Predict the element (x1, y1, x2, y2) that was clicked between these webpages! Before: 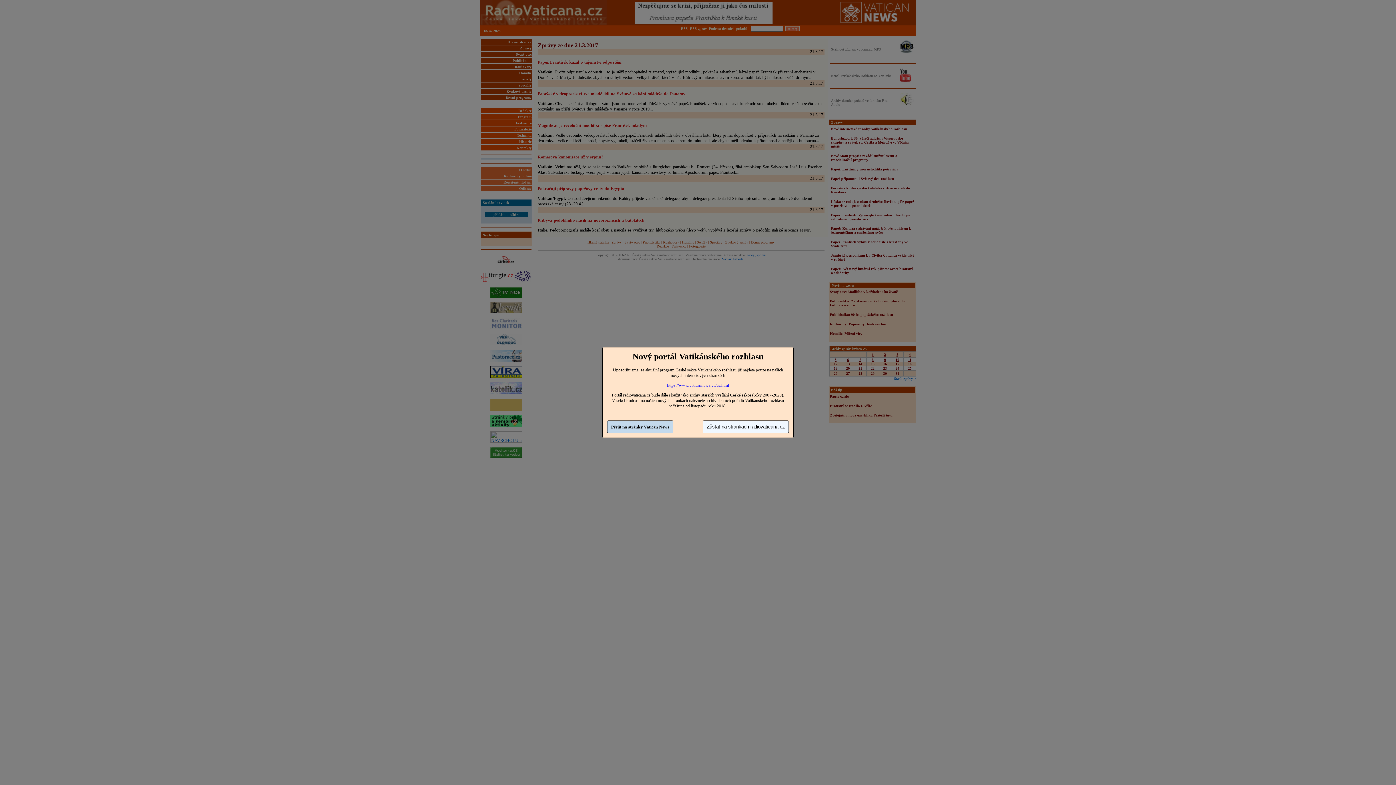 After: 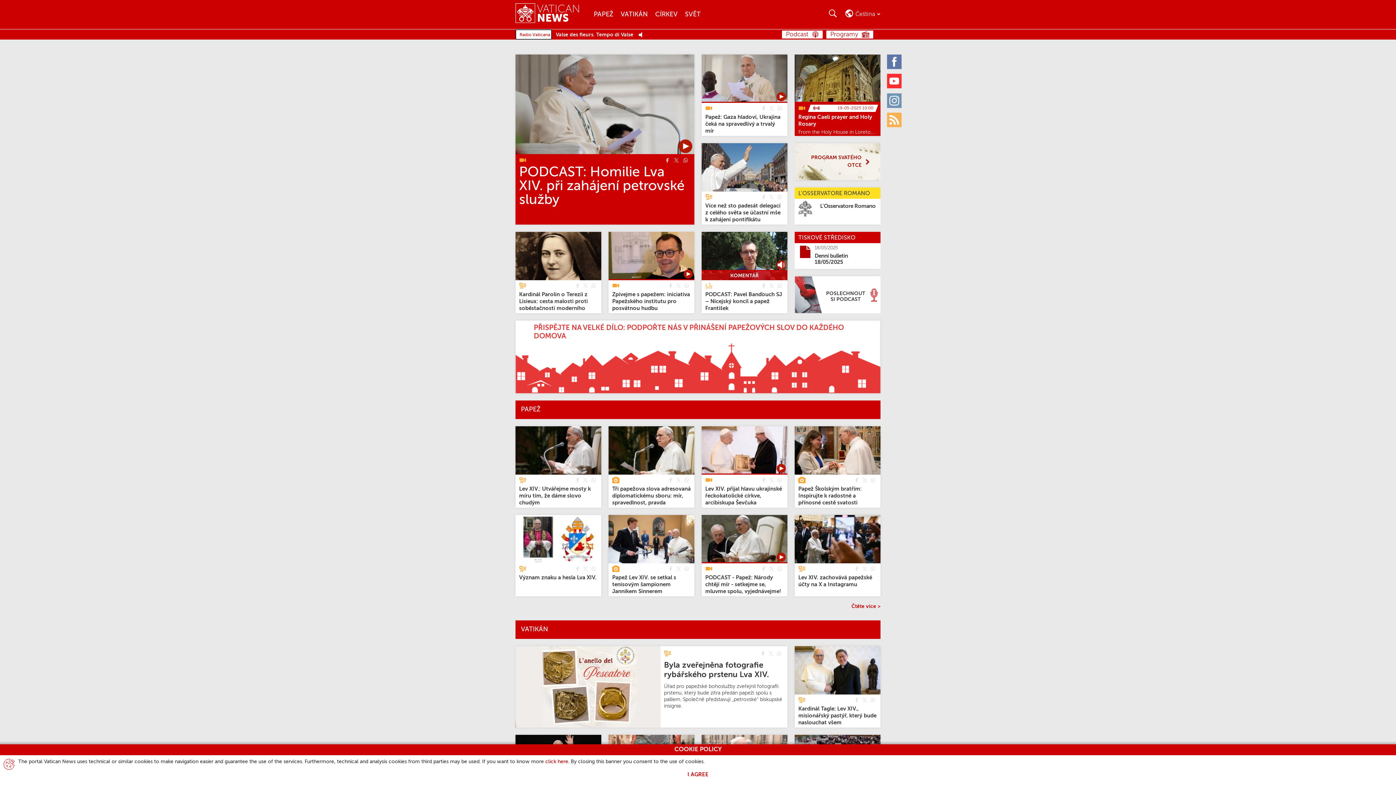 Action: label: https://www.vaticannews.va/cs.html bbox: (667, 382, 729, 388)